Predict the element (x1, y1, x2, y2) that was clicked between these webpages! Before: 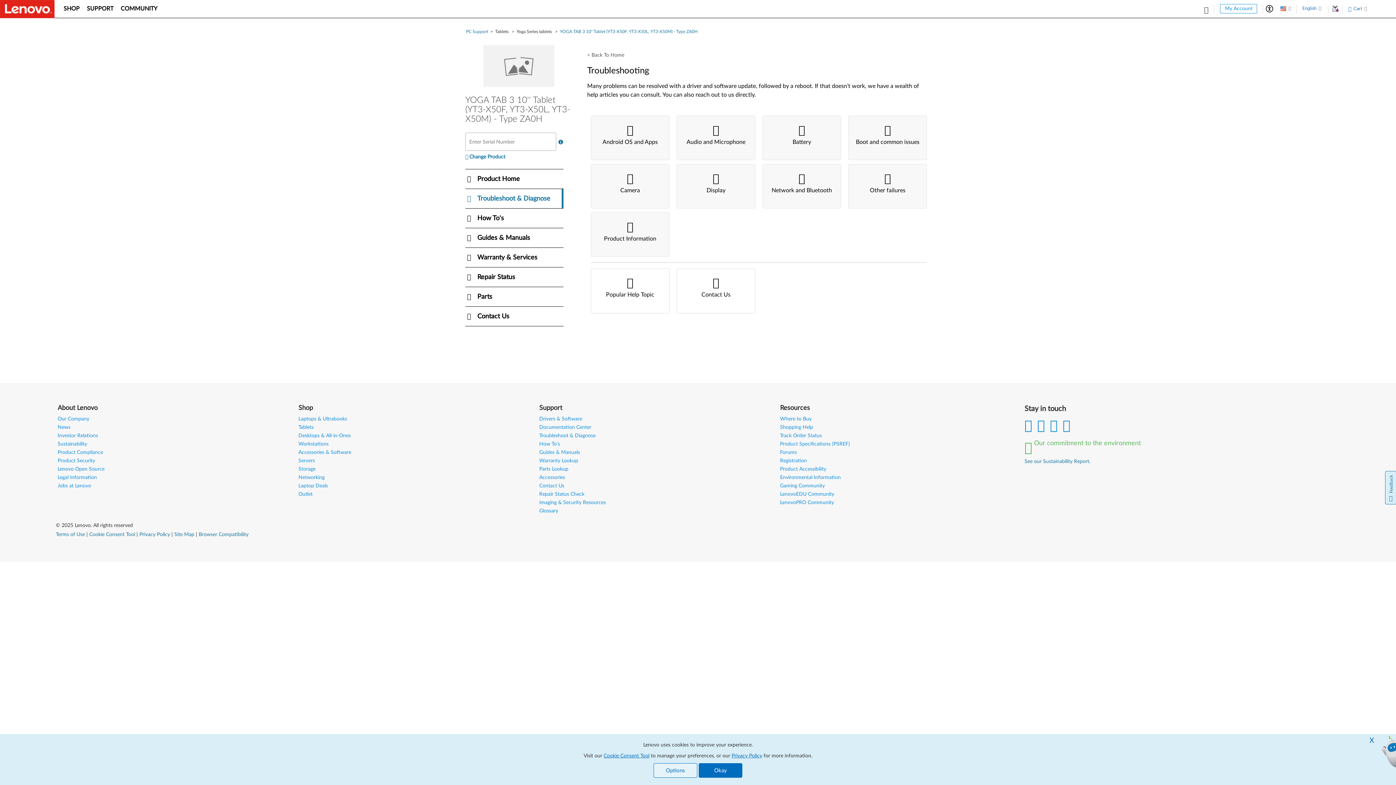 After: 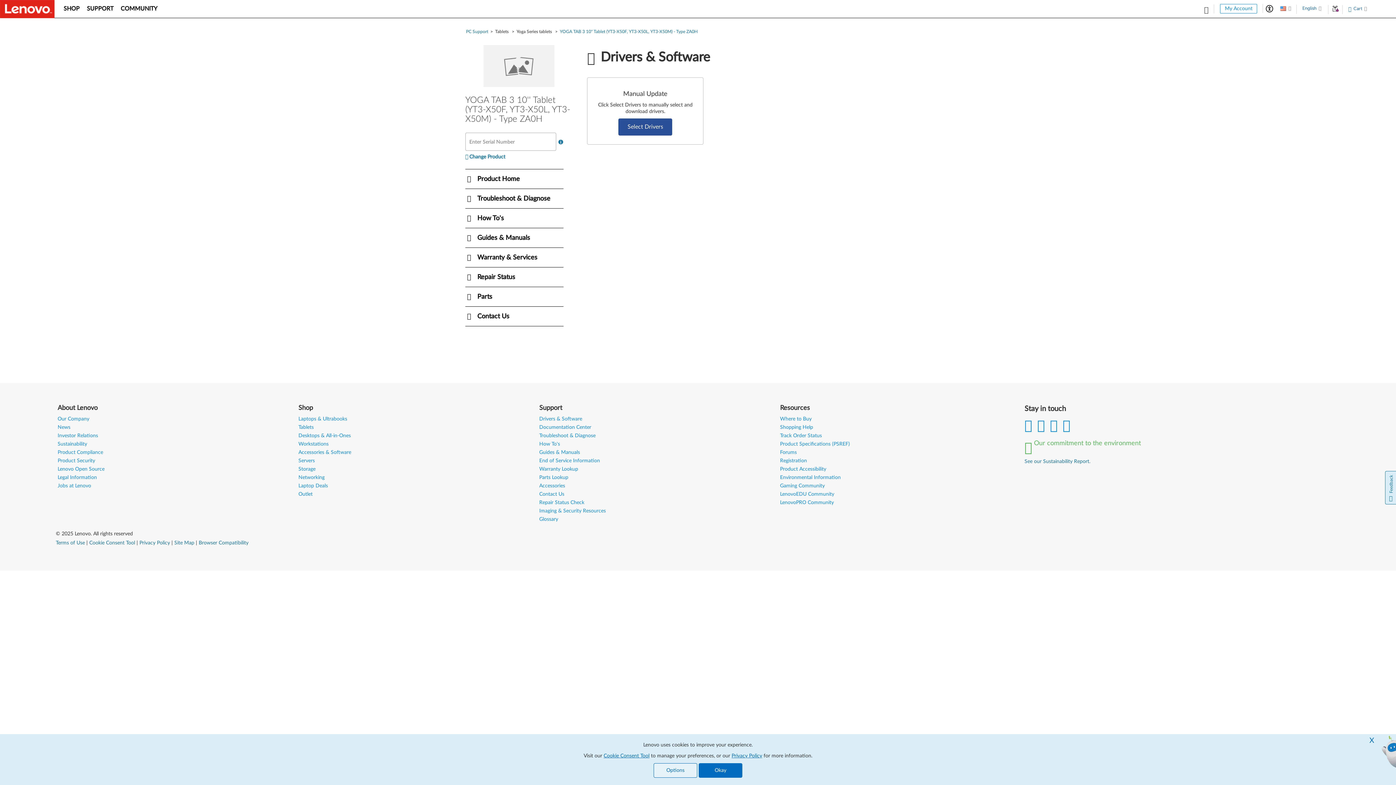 Action: label: Drivers & Software bbox: (539, 416, 582, 421)